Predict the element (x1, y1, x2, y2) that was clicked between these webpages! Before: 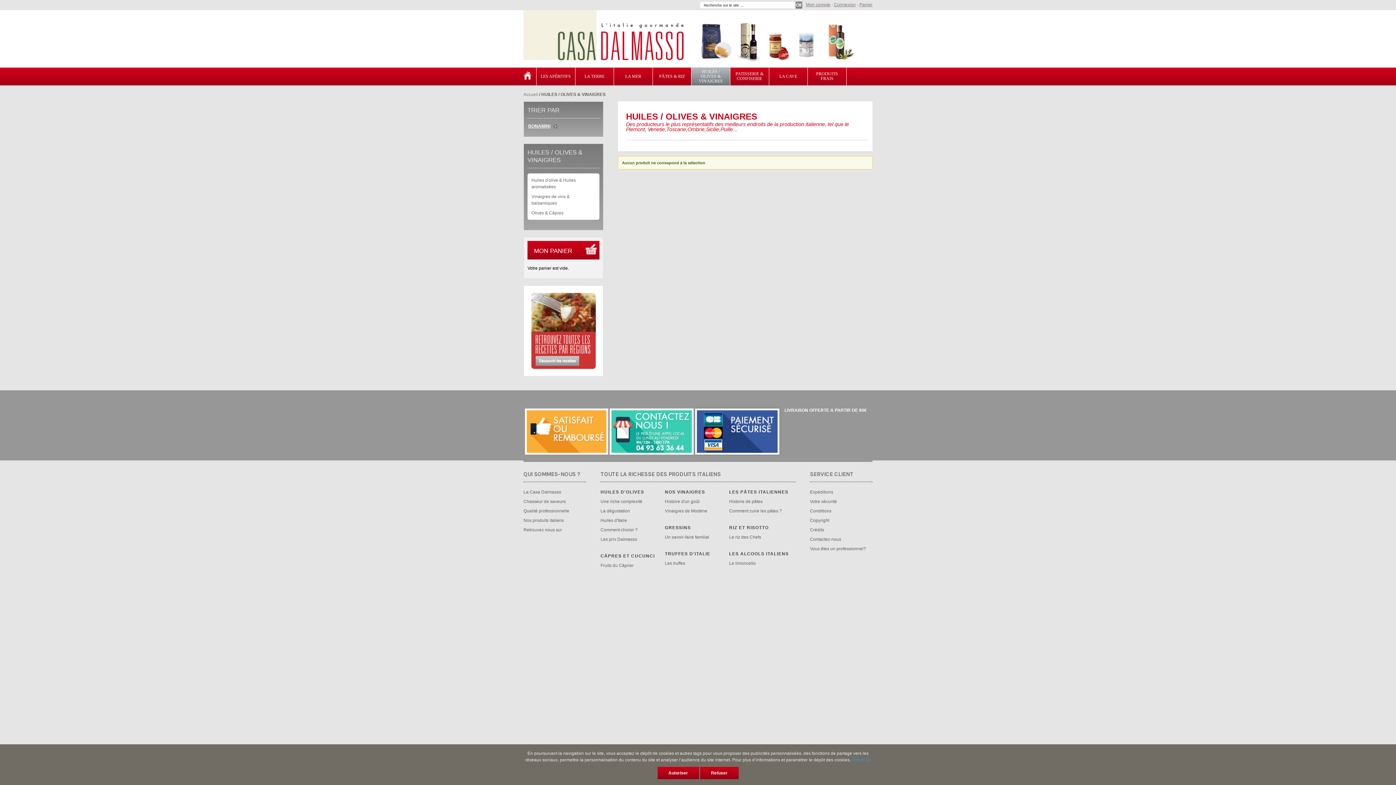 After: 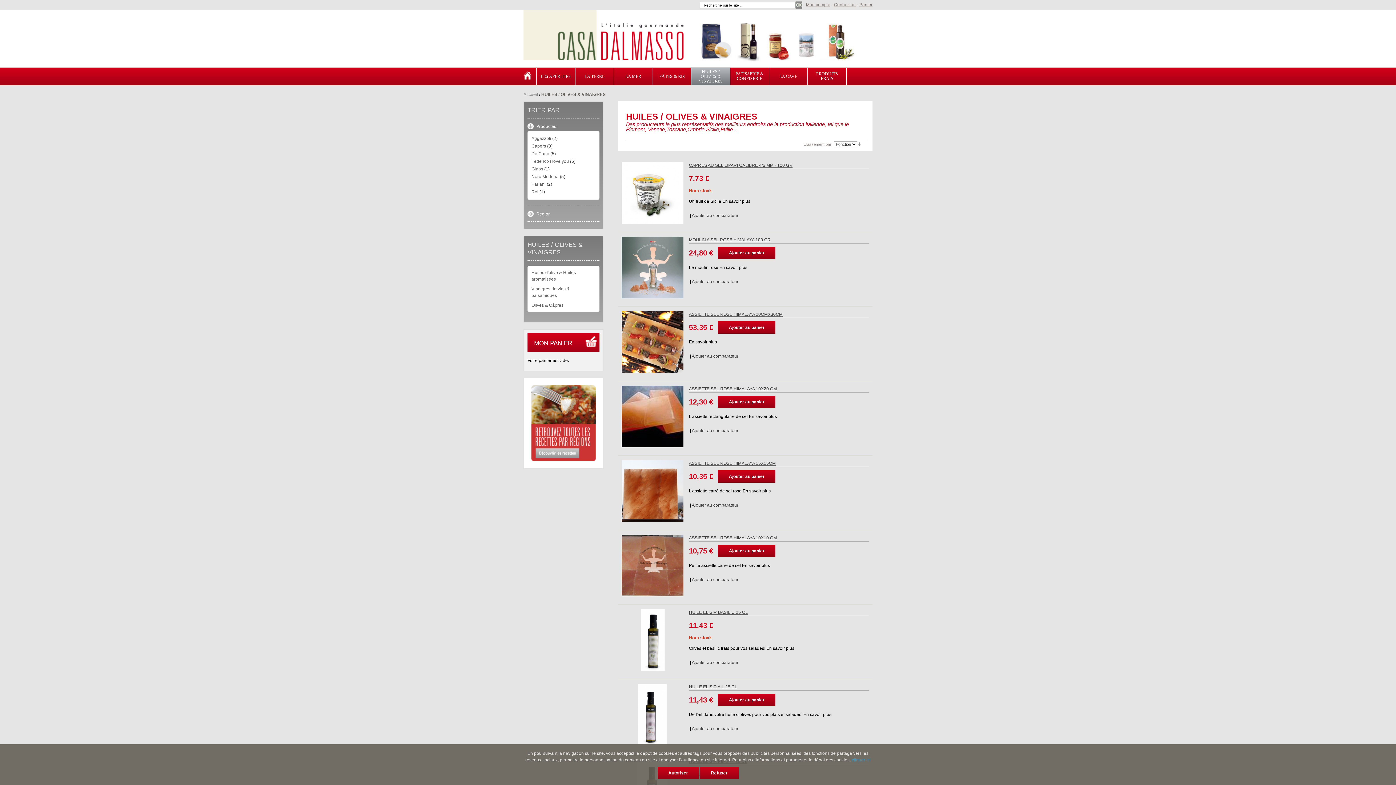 Action: bbox: (553, 124, 557, 128) label: Supprimer cet élément